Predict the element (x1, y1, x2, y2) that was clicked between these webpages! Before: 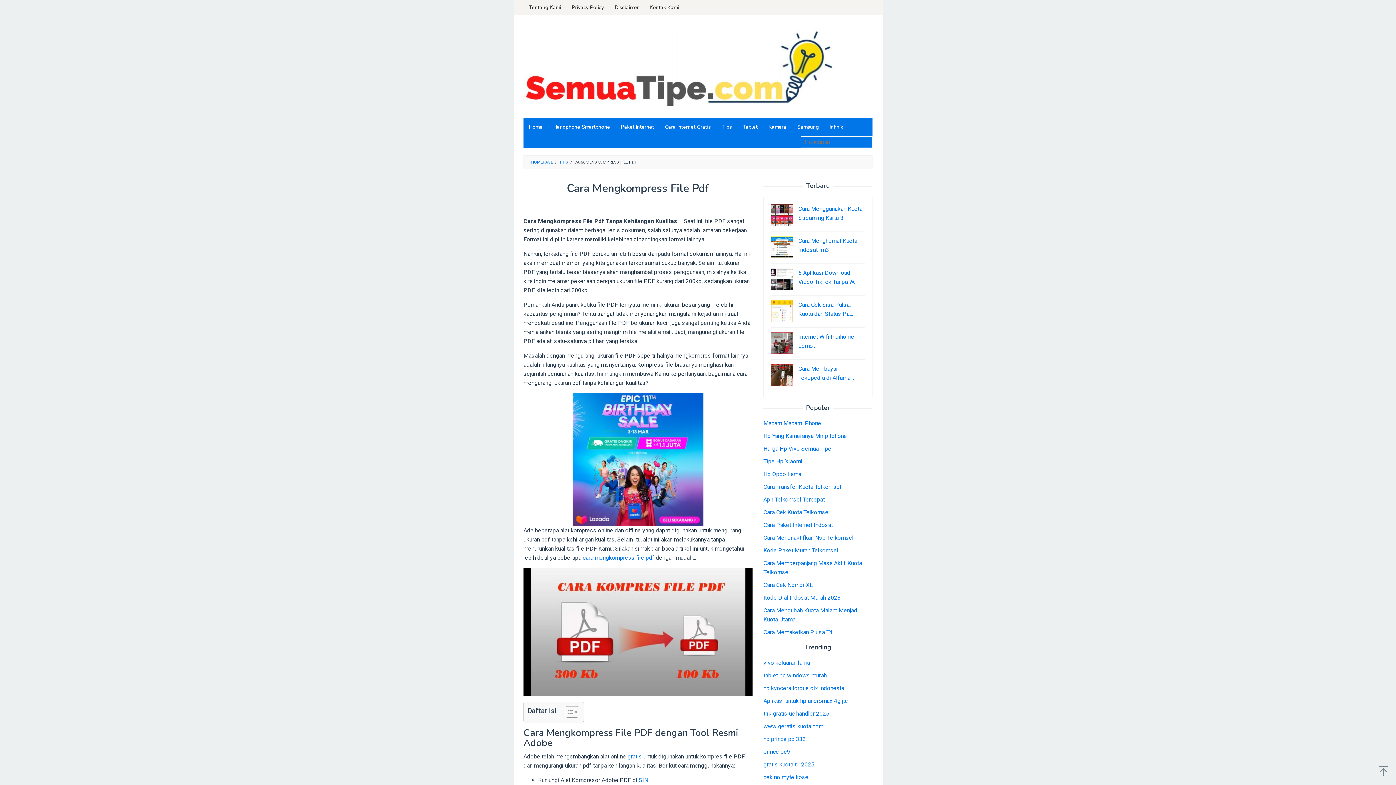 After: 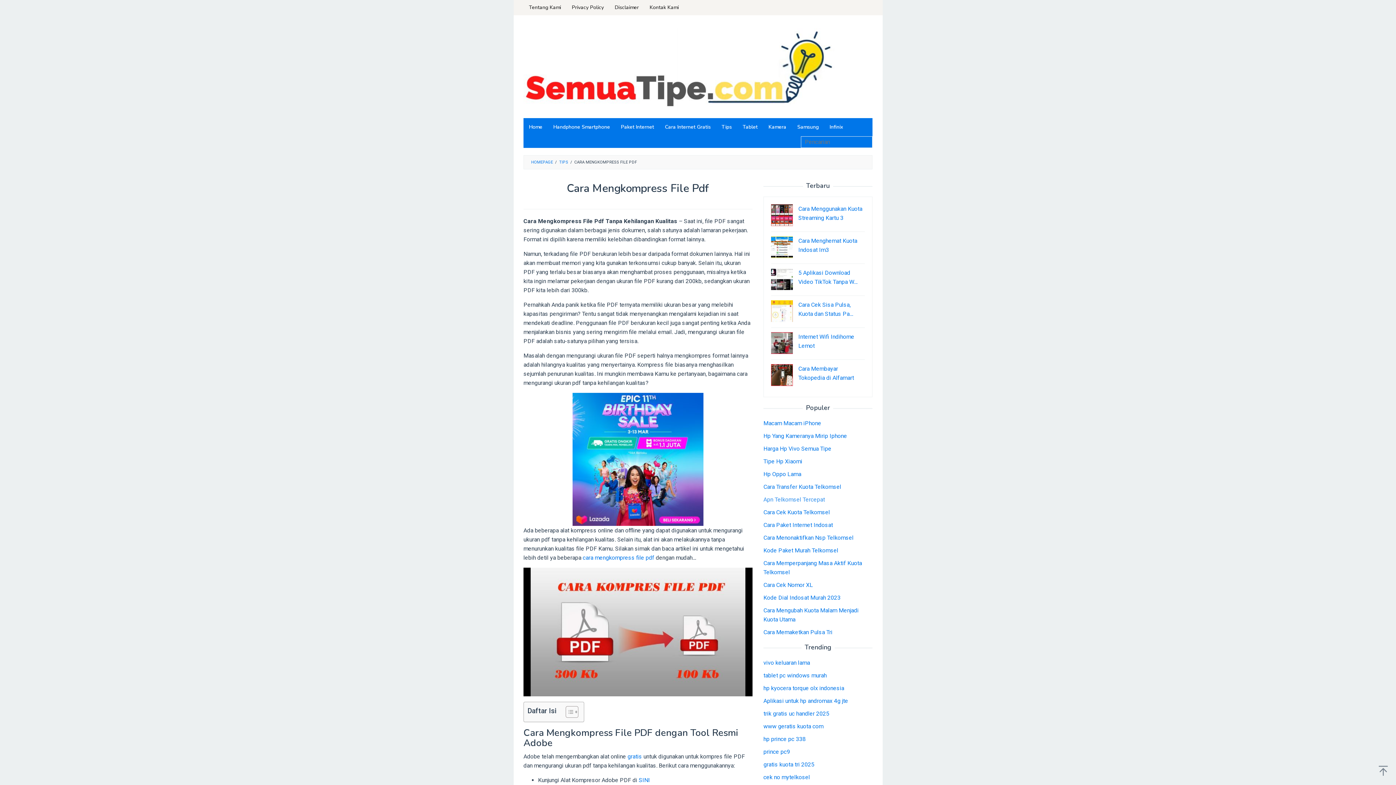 Action: bbox: (763, 496, 825, 503) label: Apn Telkomsel Tercepat